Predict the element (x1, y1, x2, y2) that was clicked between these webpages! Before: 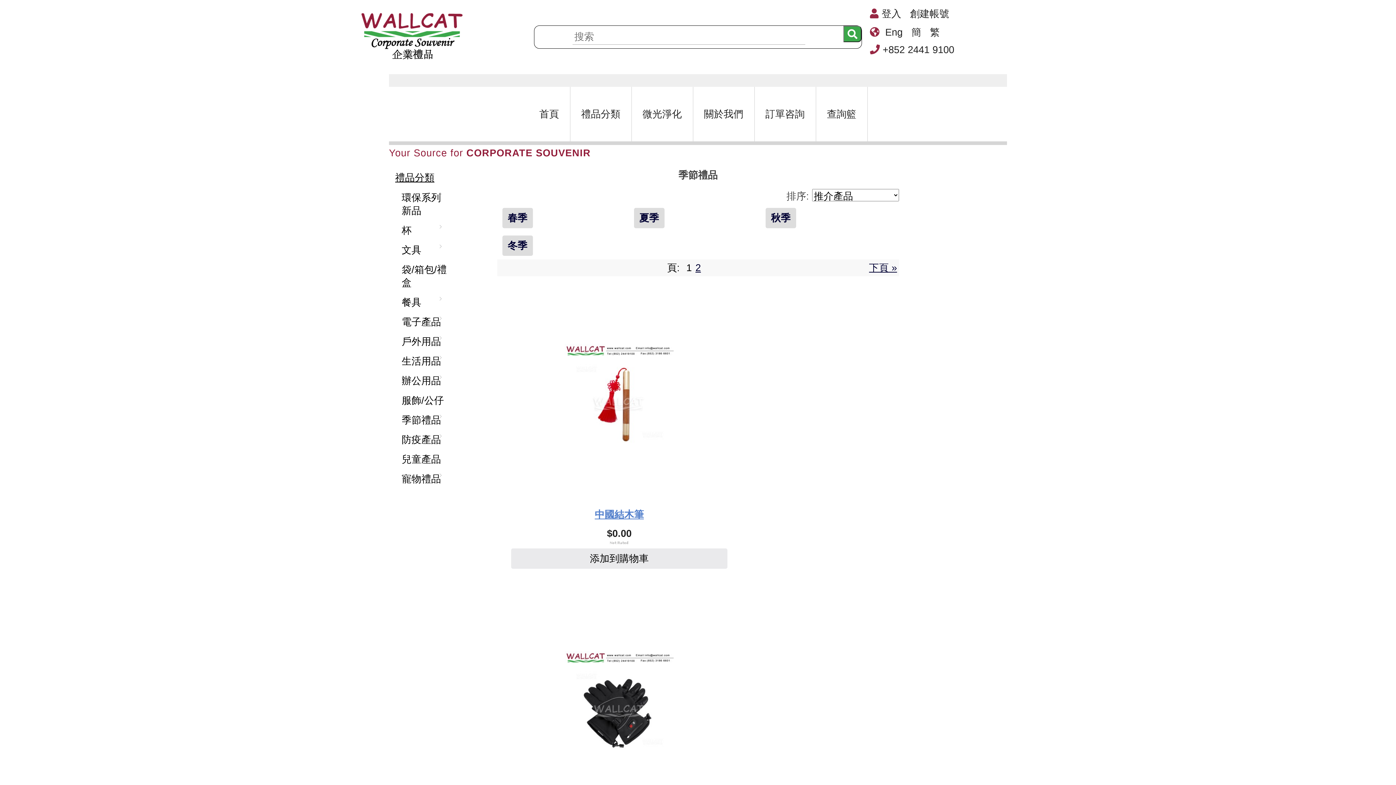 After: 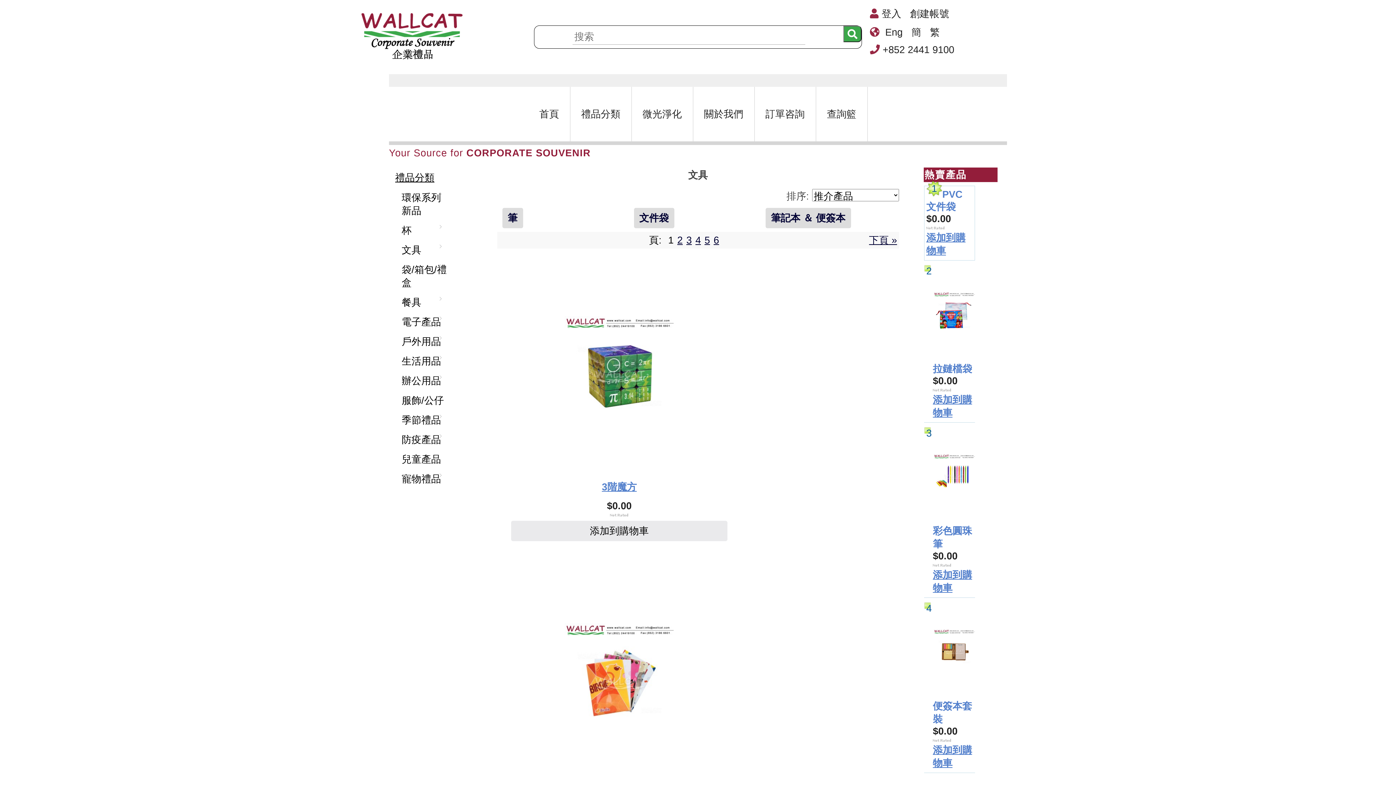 Action: label: 文具
» bbox: (398, 242, 449, 258)